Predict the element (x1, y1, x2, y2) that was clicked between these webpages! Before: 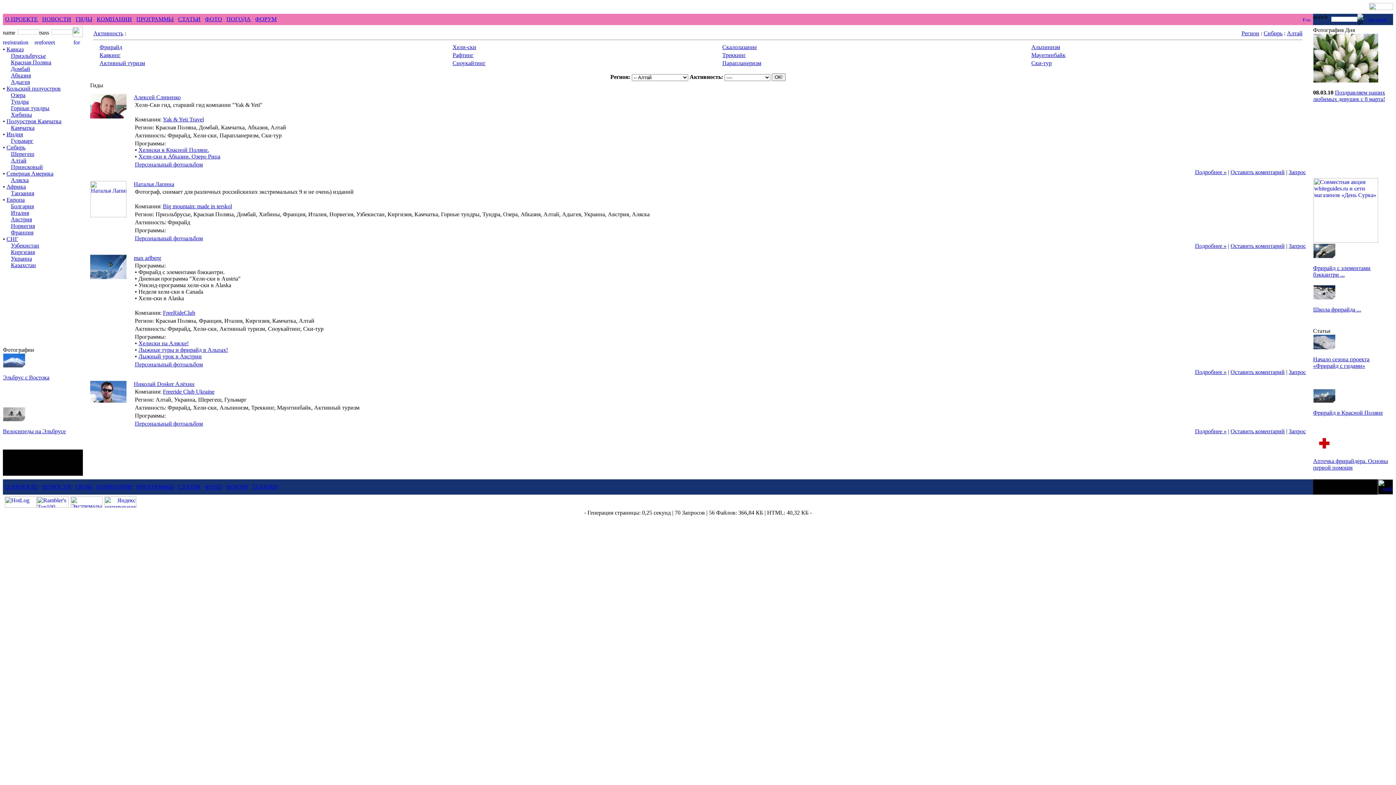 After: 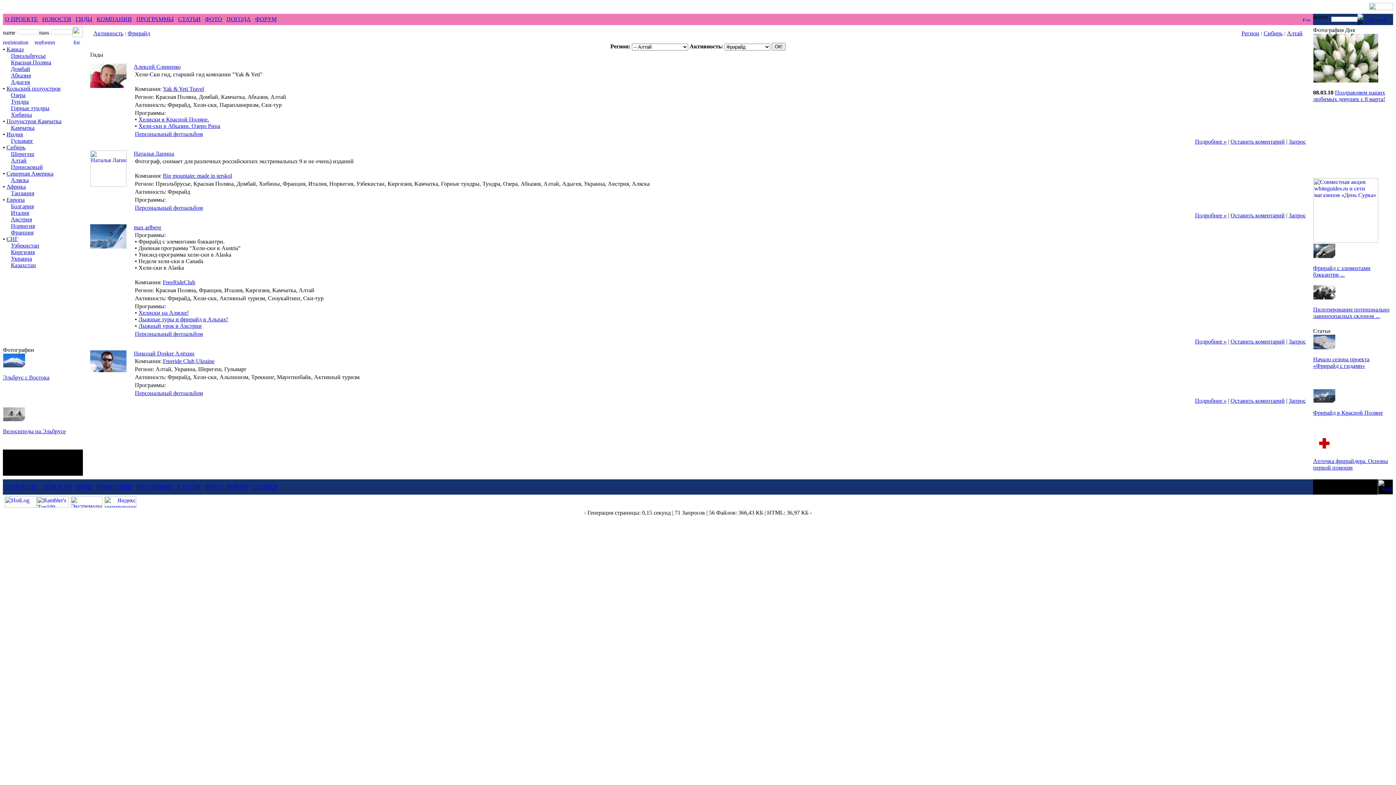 Action: bbox: (99, 44, 122, 50) label: Фрирайд